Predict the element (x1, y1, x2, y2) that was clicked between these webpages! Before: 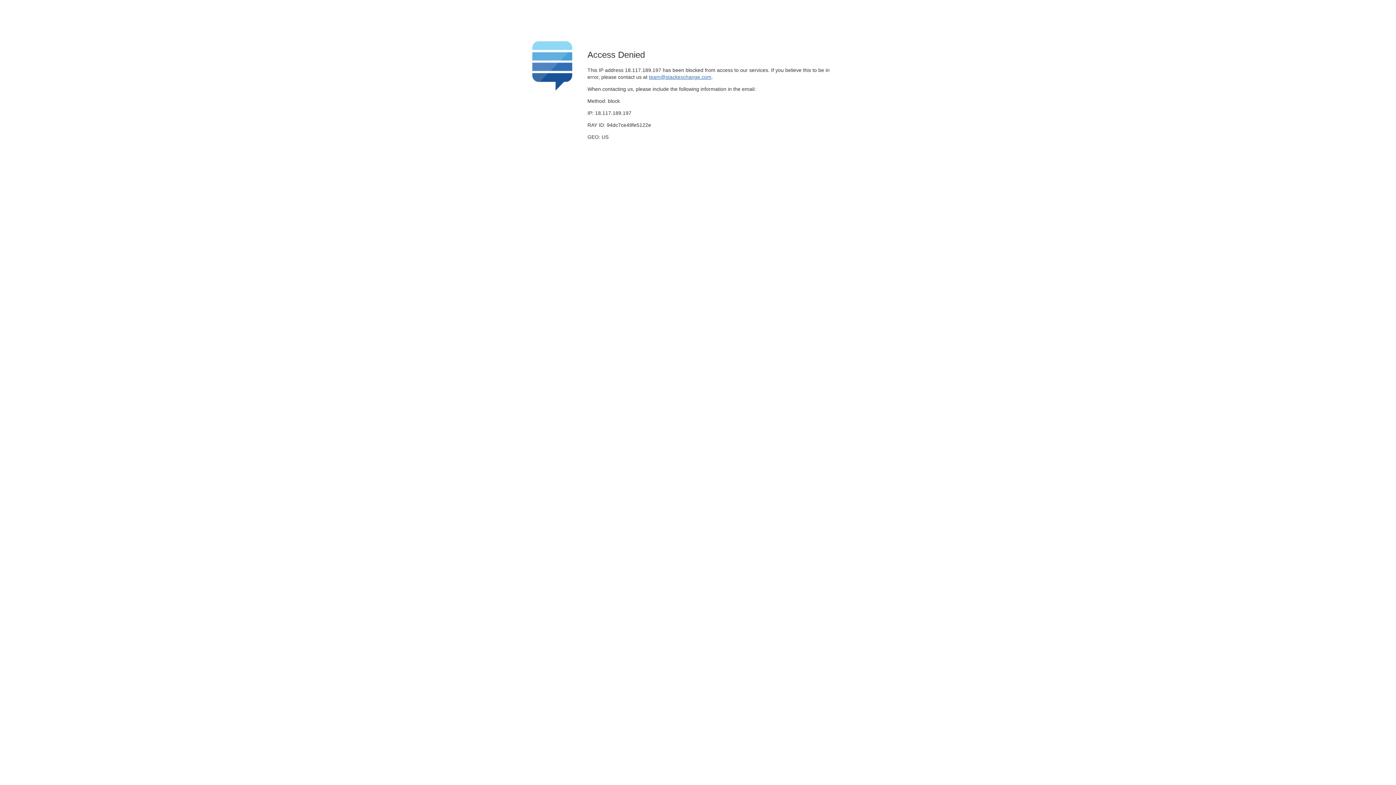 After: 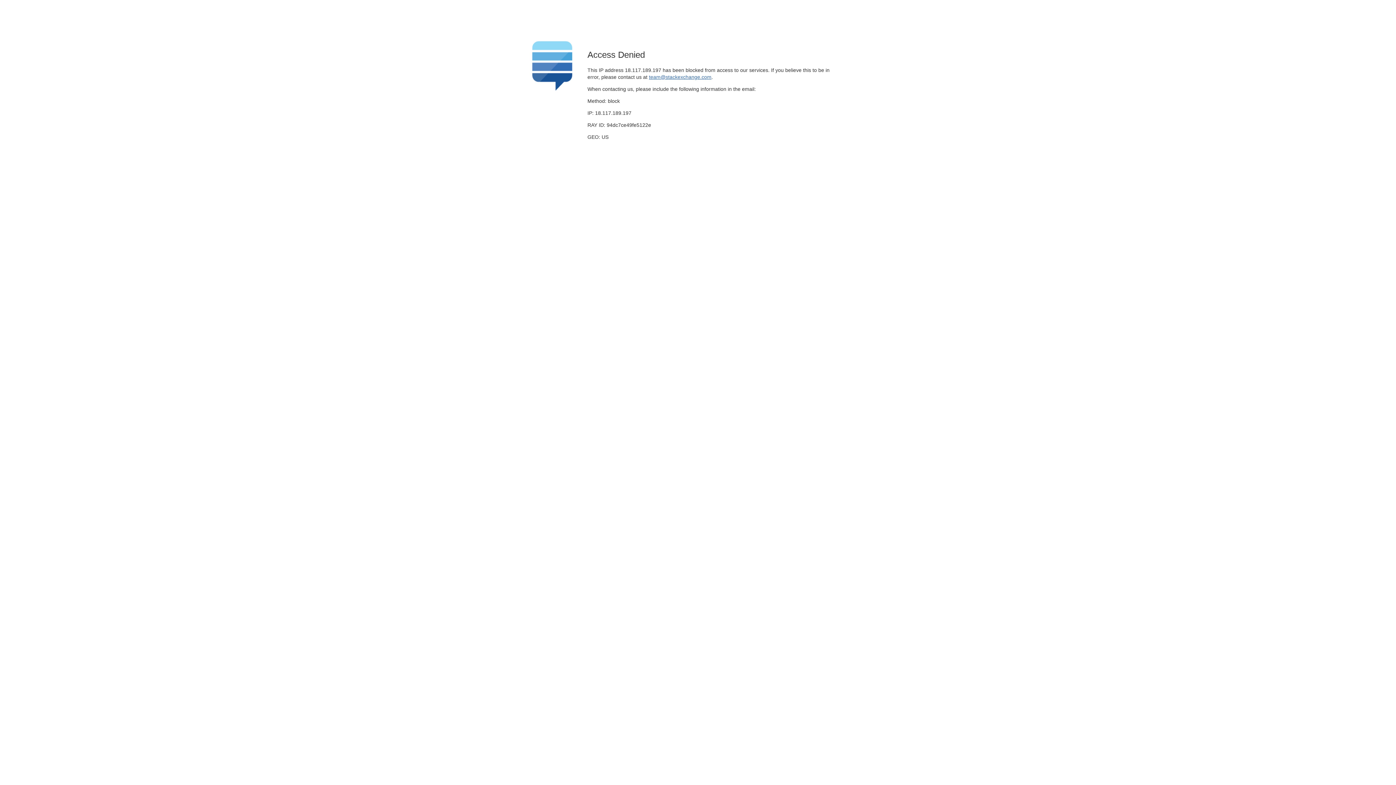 Action: label: team@stackexchange.com bbox: (649, 74, 711, 79)